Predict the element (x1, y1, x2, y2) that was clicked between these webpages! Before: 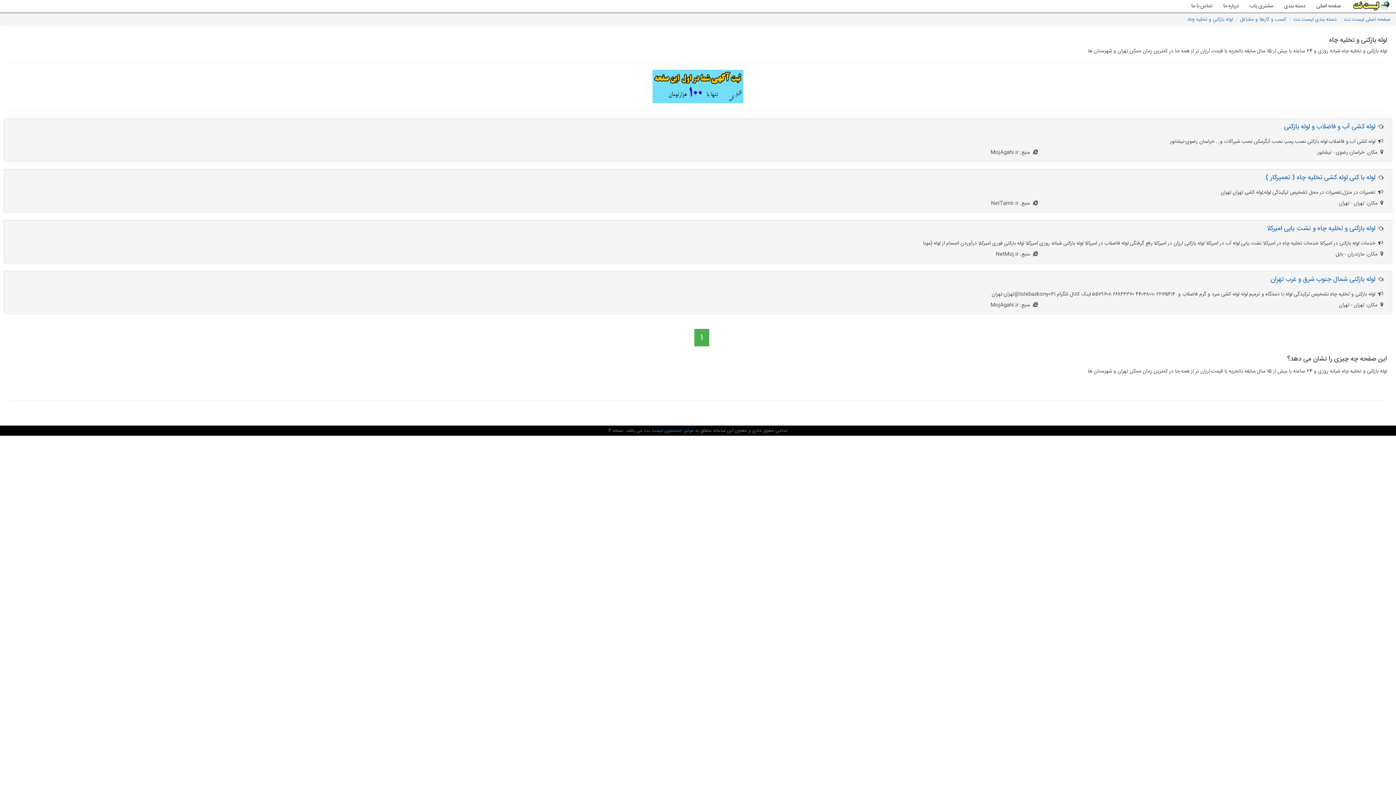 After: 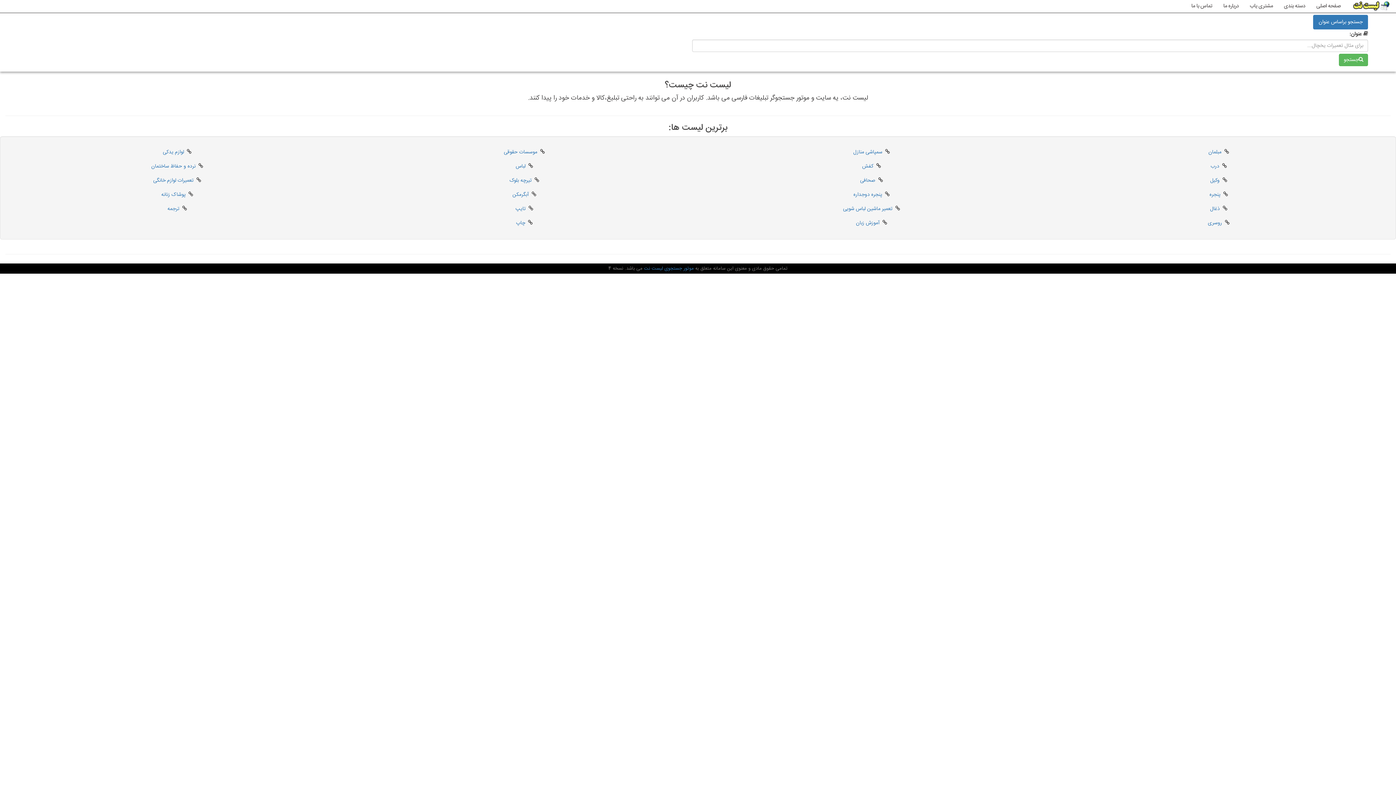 Action: bbox: (1344, 15, 1390, 23) label: صفحه اصلی لیست نت